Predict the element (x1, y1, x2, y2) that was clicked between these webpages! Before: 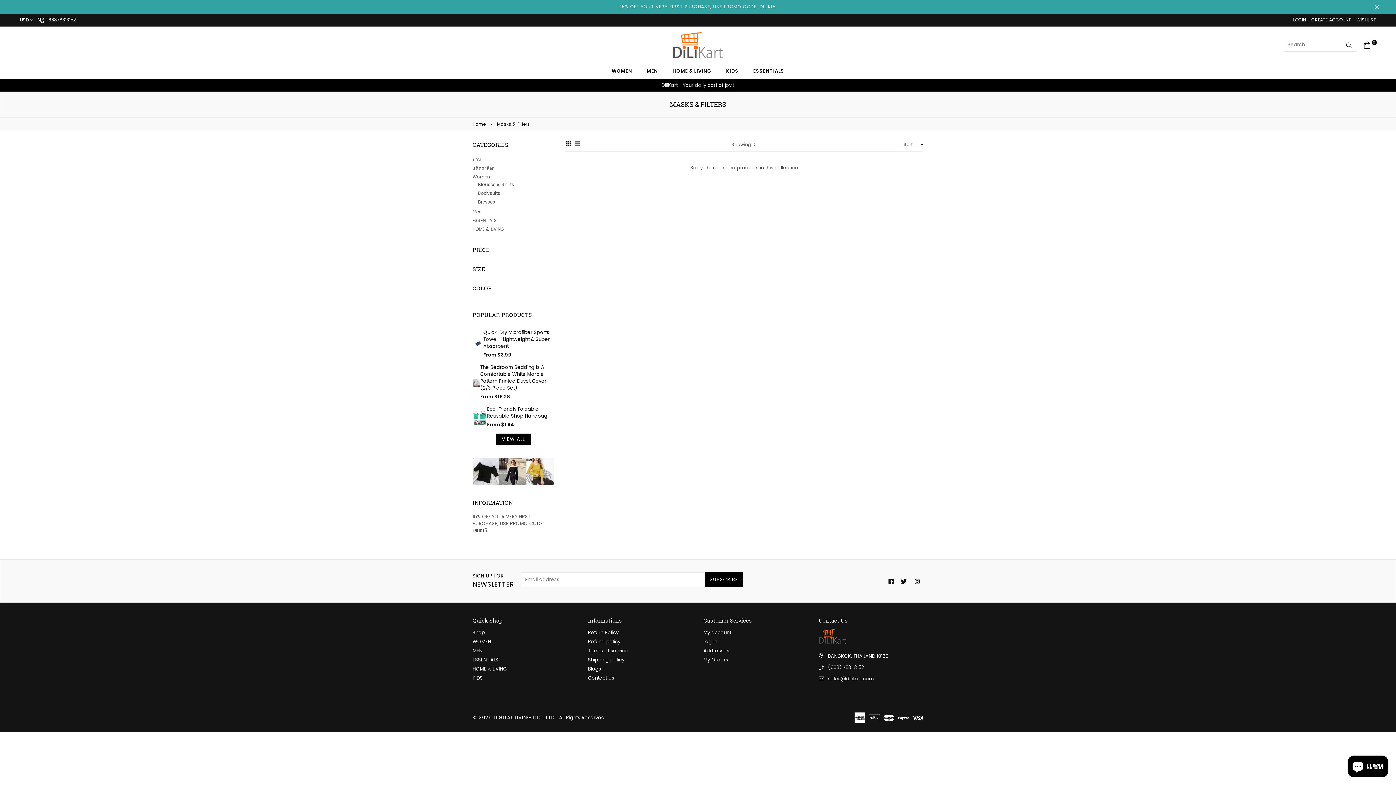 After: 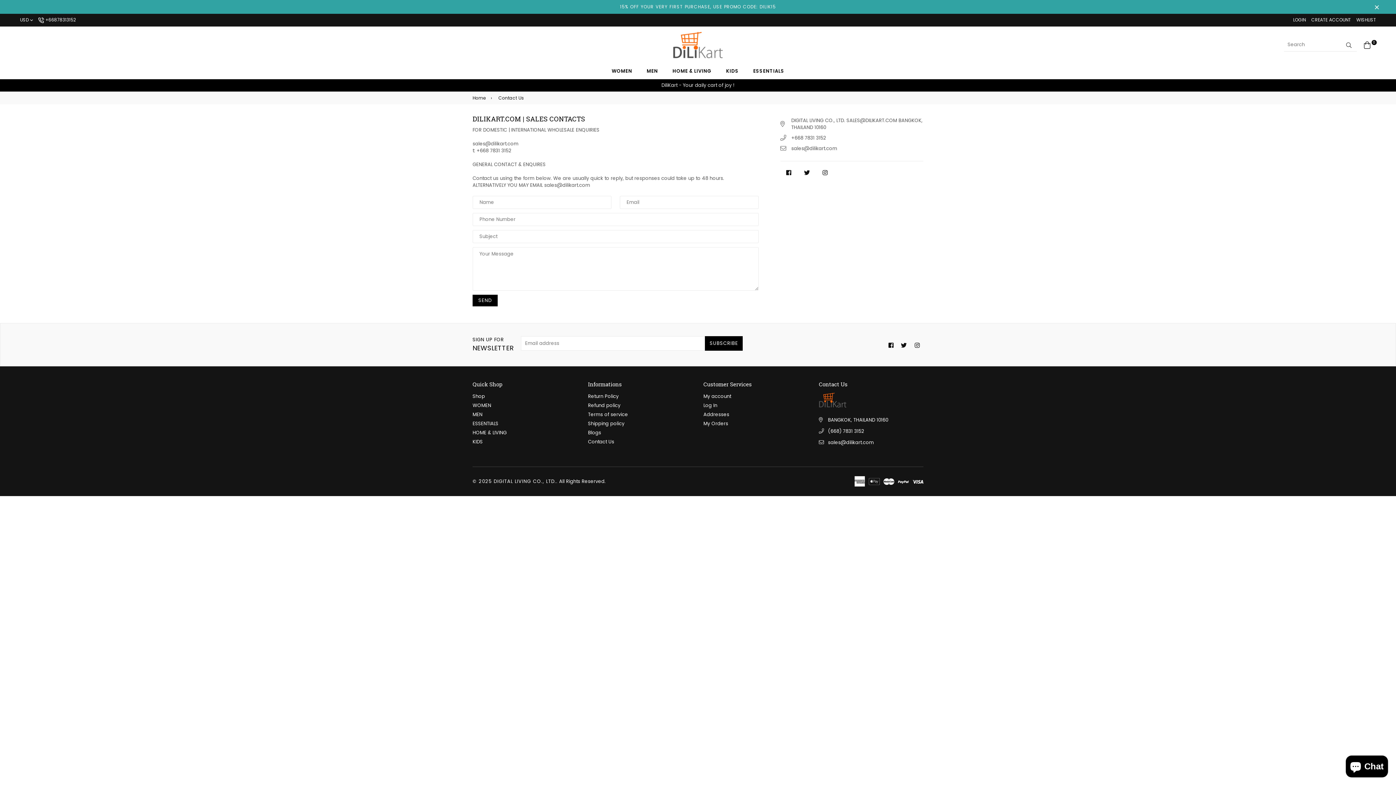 Action: label: Contact Us bbox: (588, 675, 614, 681)